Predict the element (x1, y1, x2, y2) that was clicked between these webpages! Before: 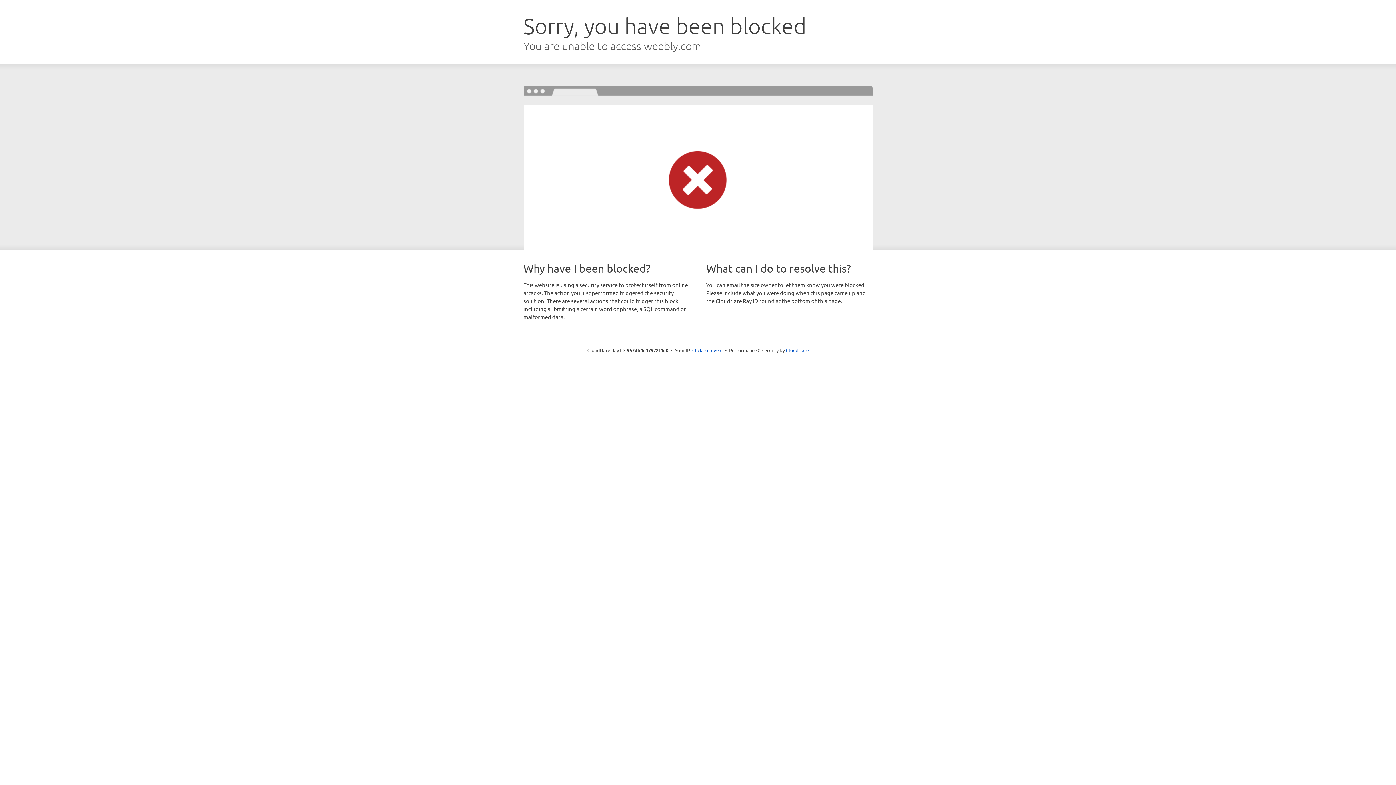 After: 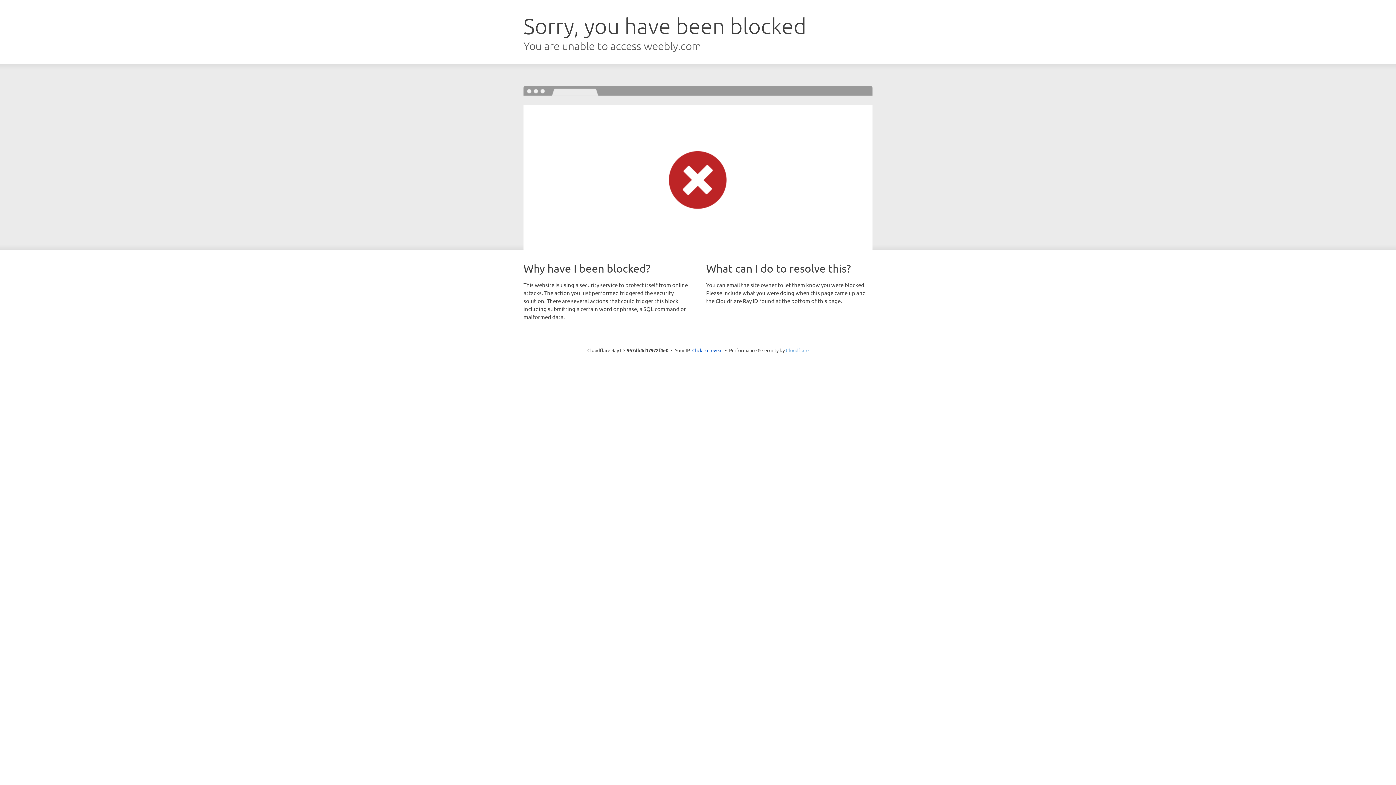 Action: bbox: (786, 347, 808, 353) label: Cloudflare